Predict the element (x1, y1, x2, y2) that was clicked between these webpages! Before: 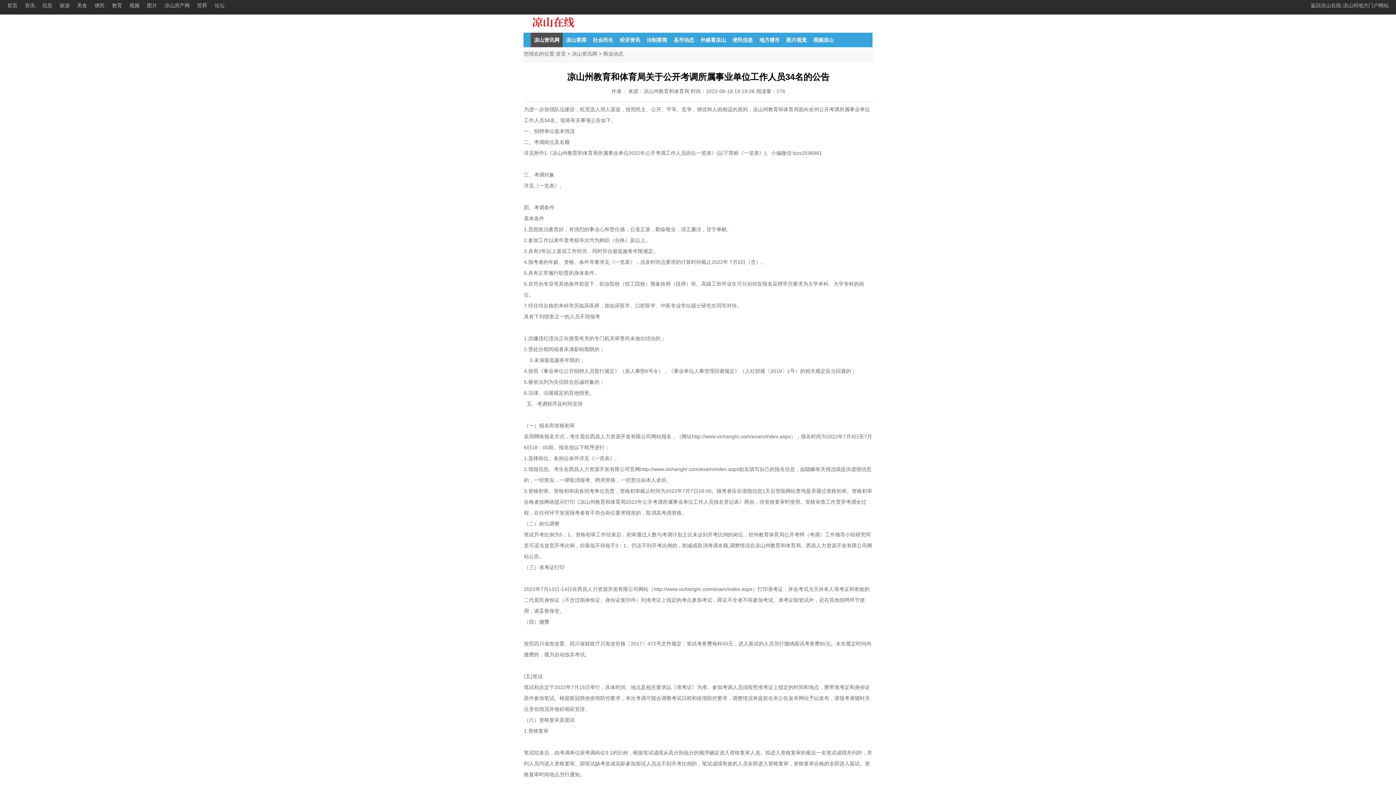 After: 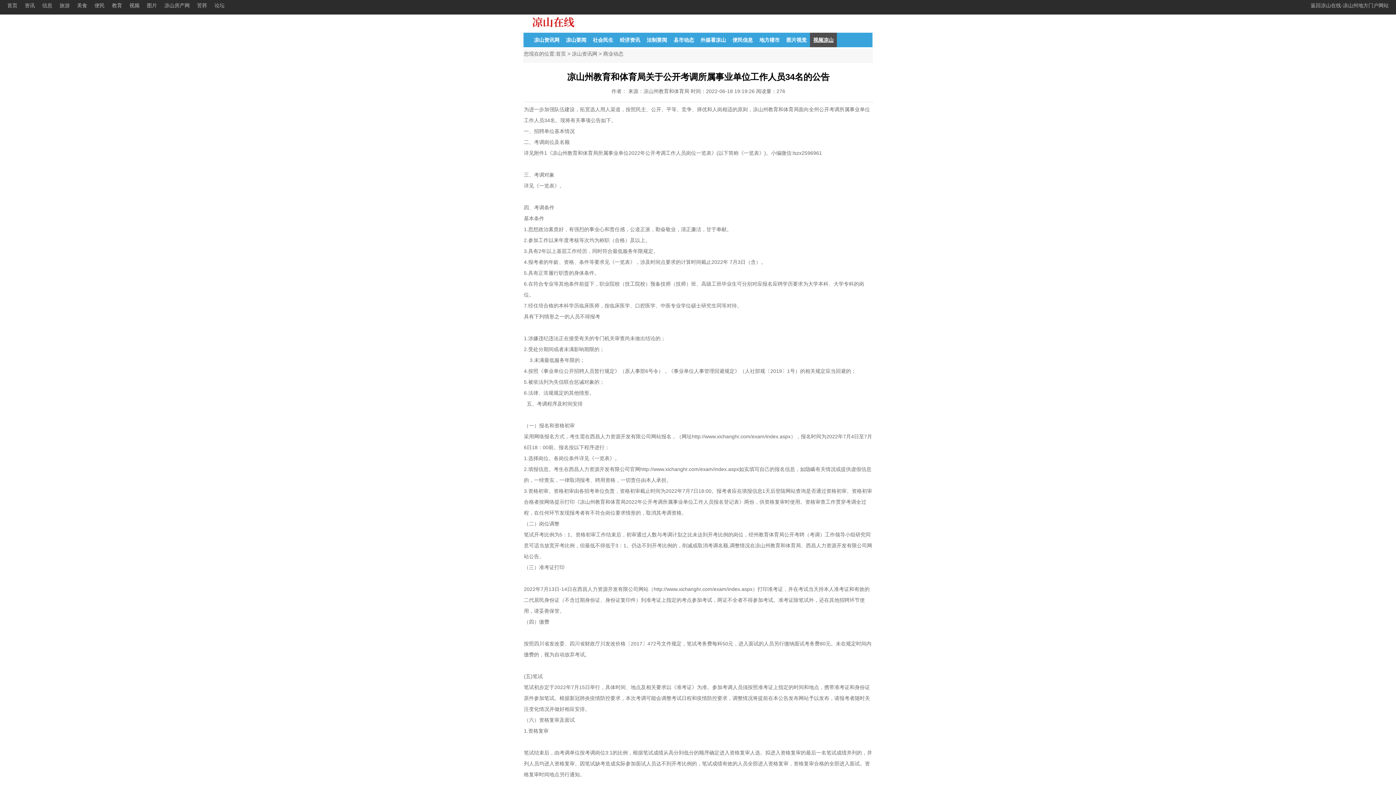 Action: label: 视频凉山 bbox: (810, 32, 837, 47)